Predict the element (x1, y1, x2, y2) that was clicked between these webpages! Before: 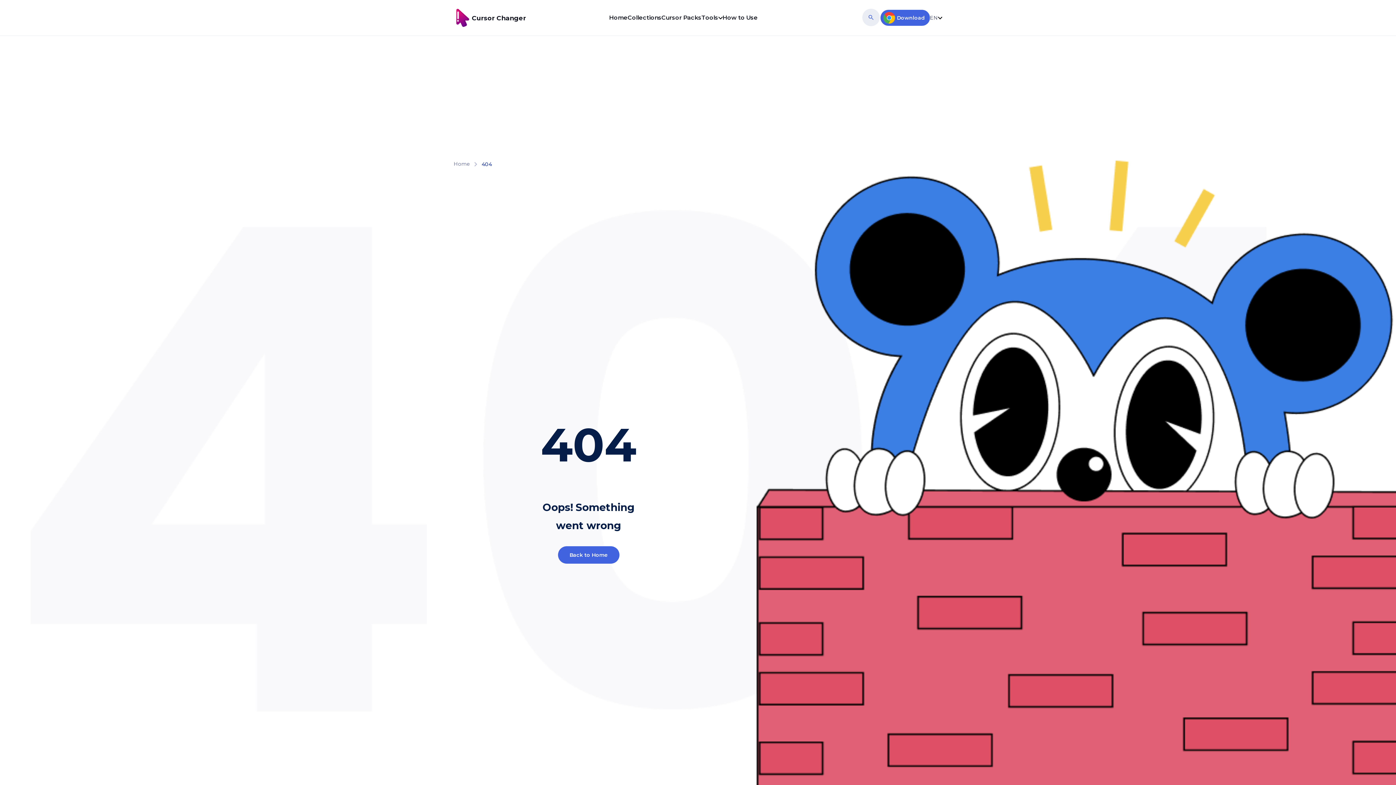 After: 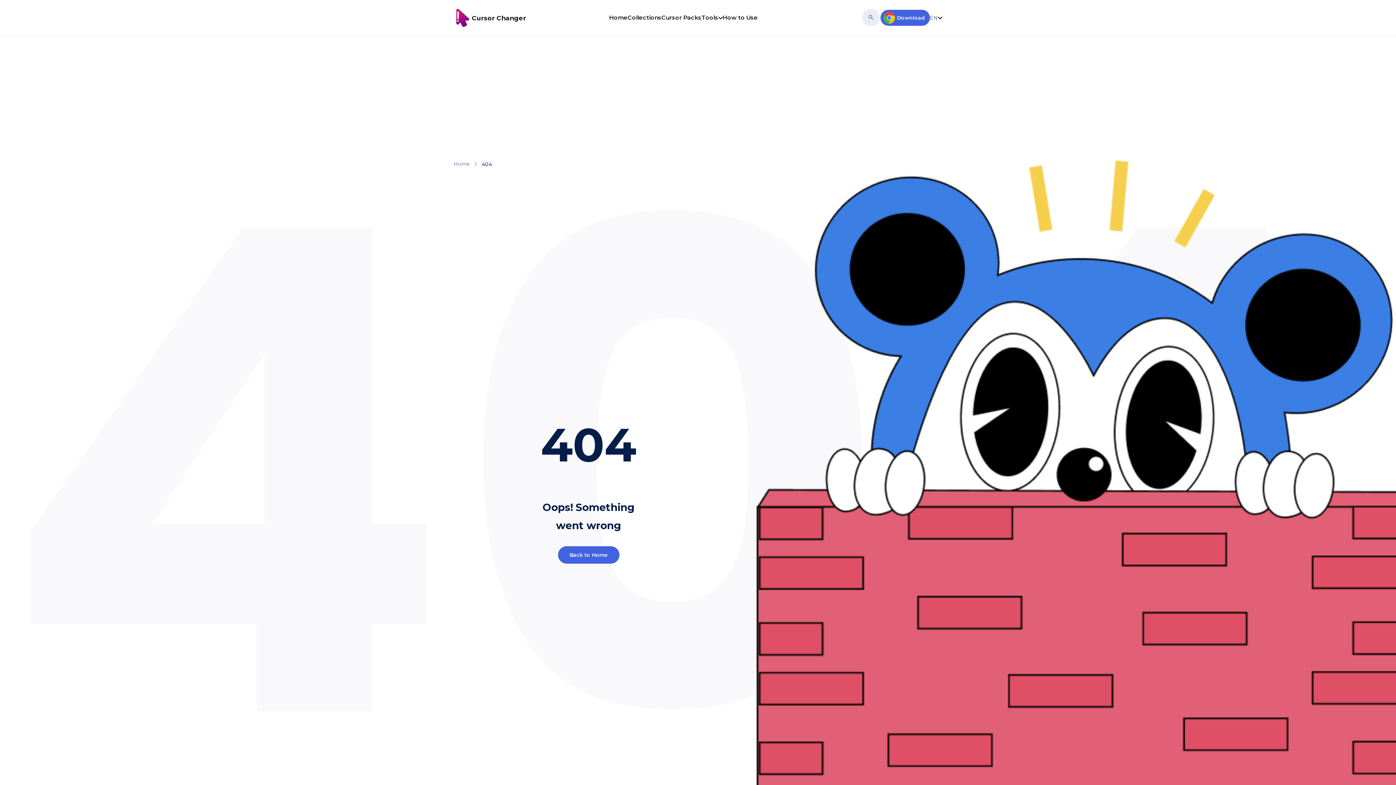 Action: bbox: (930, 15, 942, 20) label: EN